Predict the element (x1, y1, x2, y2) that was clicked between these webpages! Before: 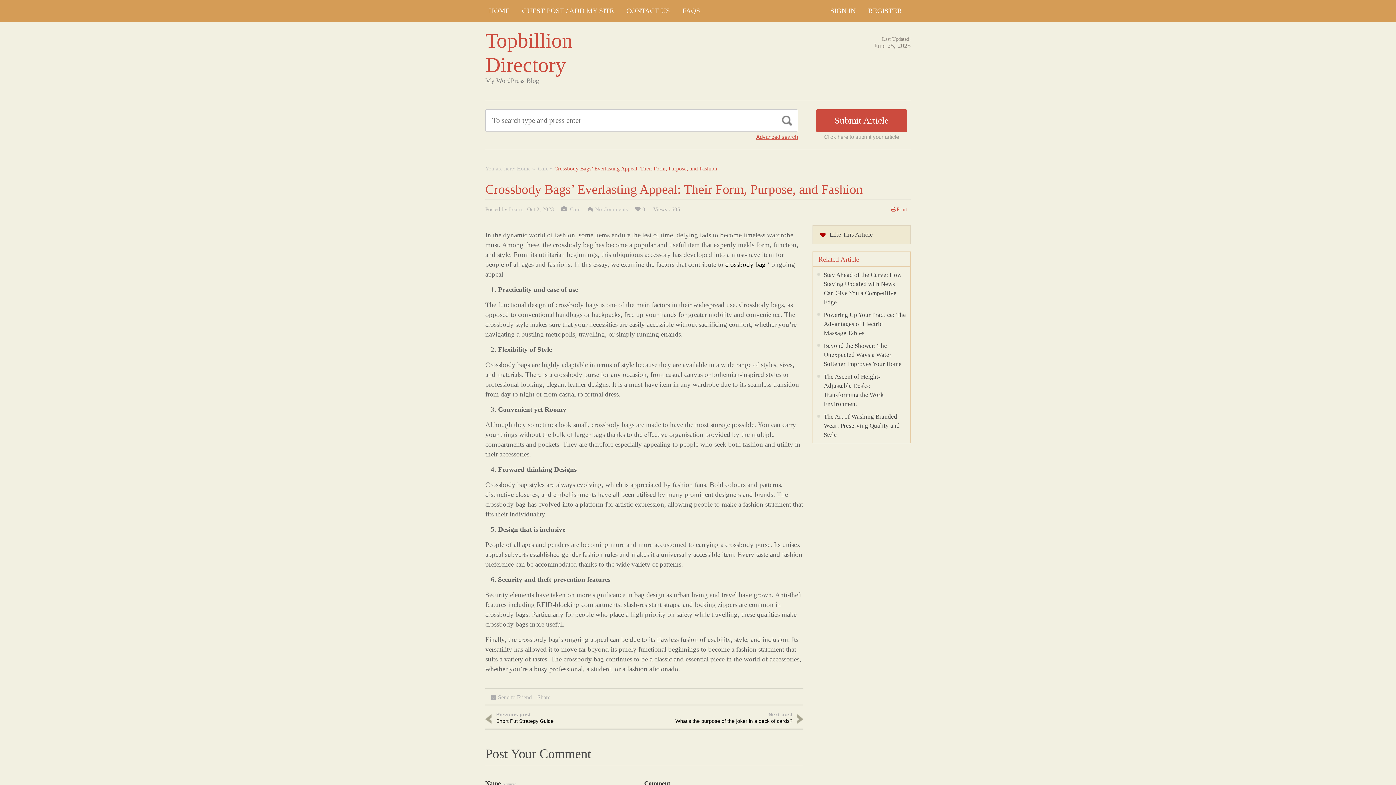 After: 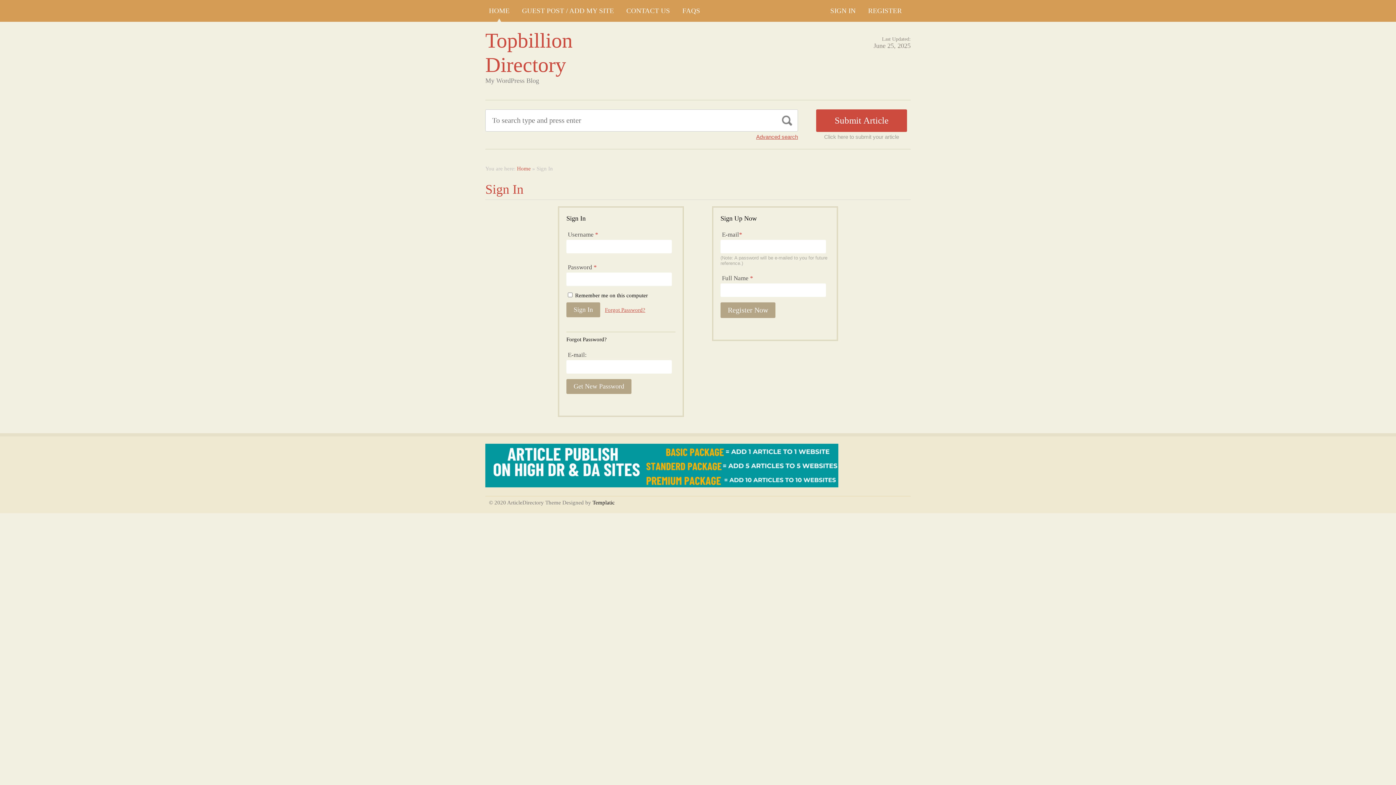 Action: bbox: (826, 0, 859, 21) label: SIGN IN